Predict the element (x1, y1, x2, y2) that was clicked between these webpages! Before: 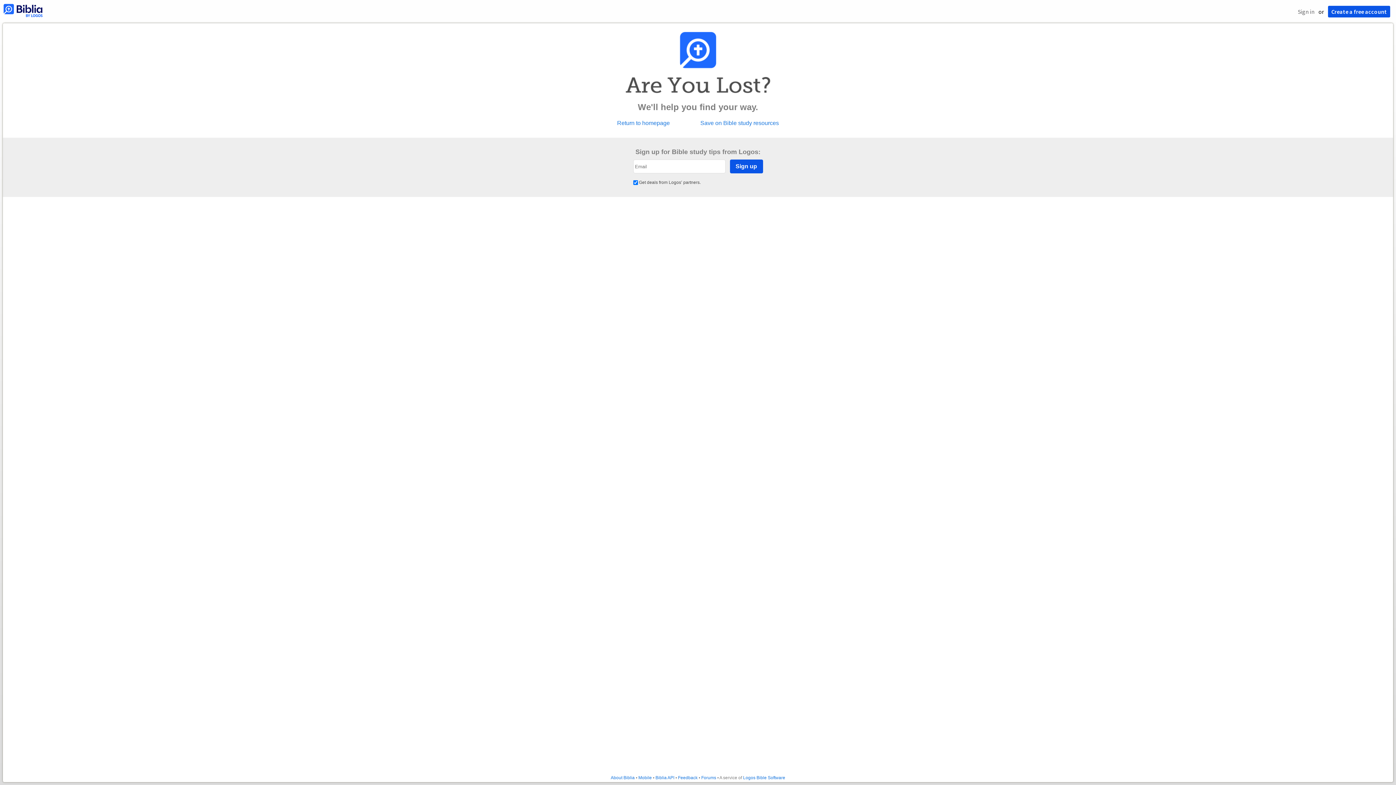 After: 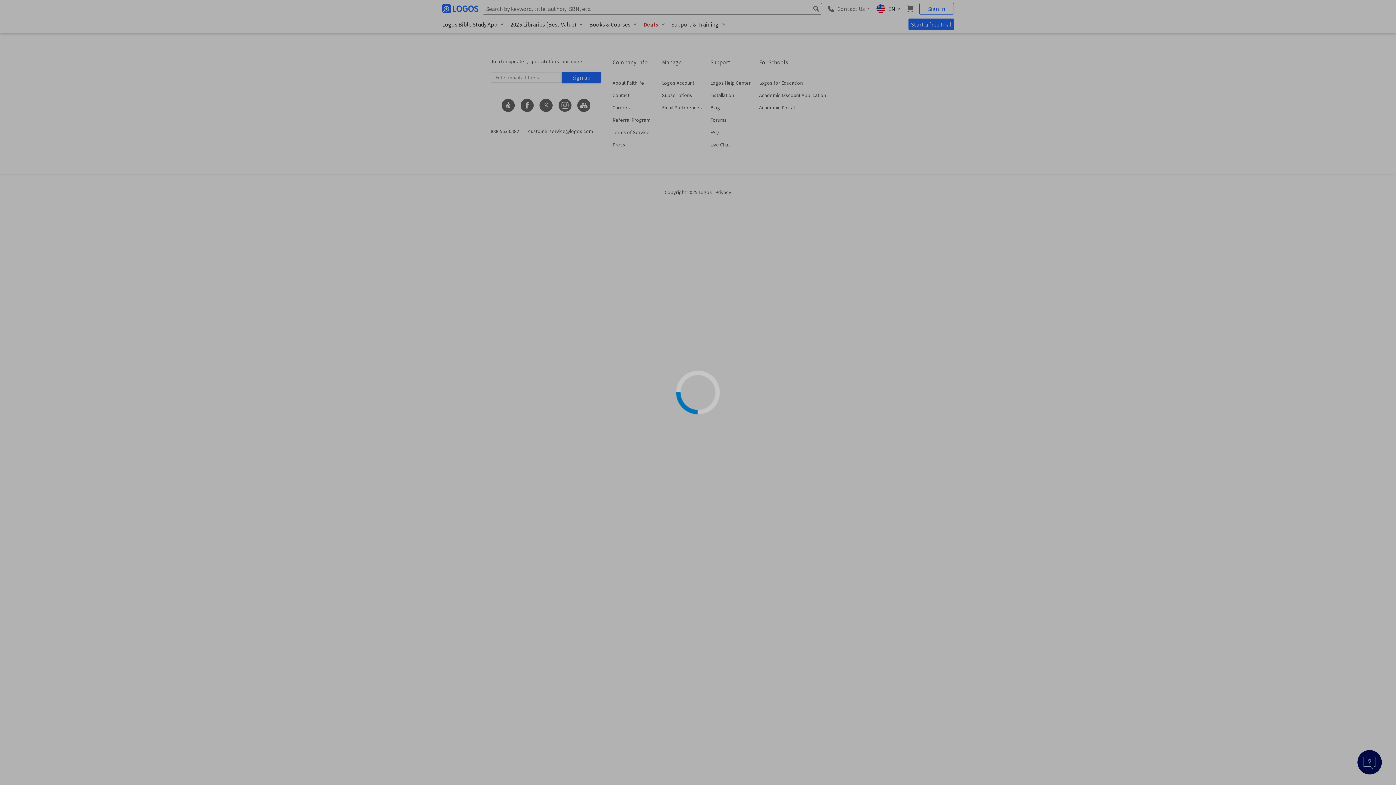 Action: bbox: (700, 120, 779, 126) label: Save on Bible study resources